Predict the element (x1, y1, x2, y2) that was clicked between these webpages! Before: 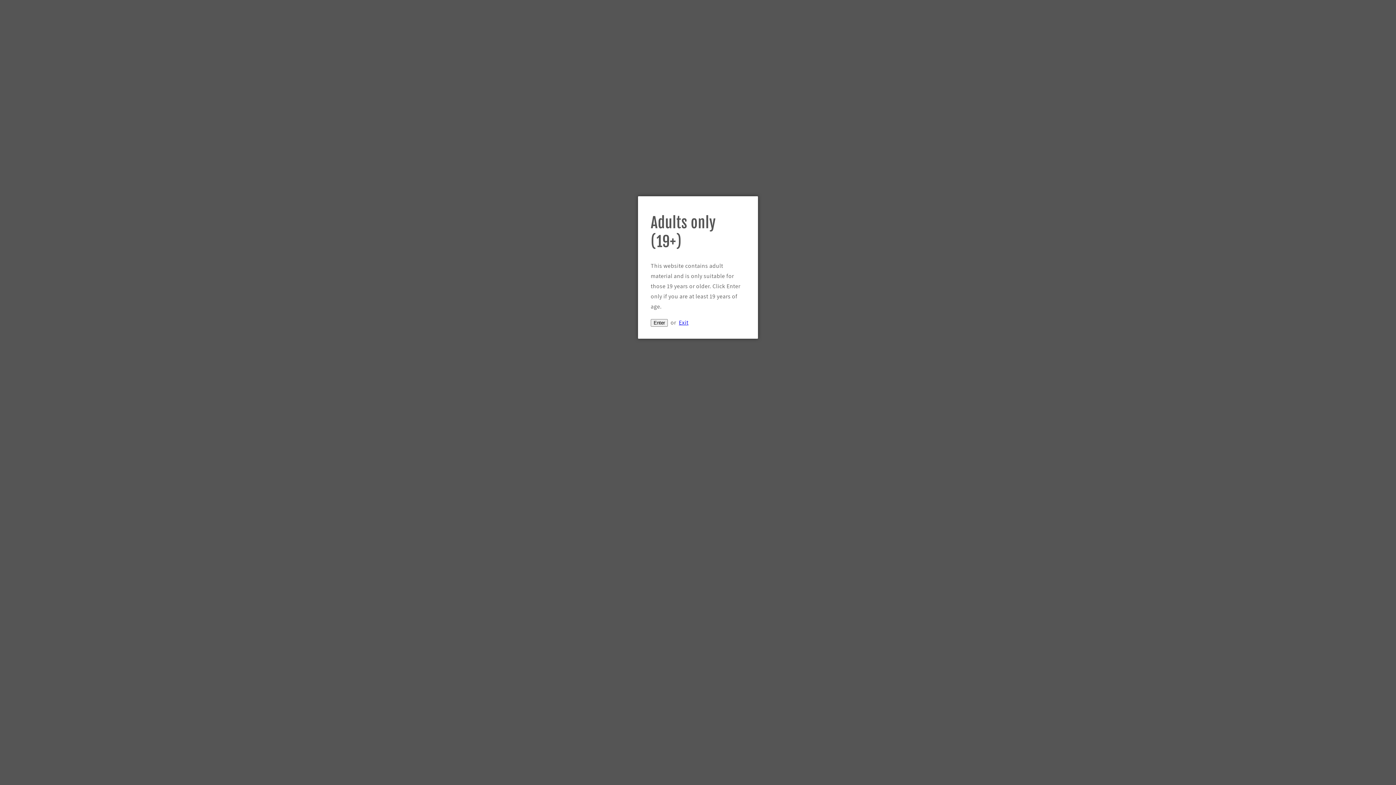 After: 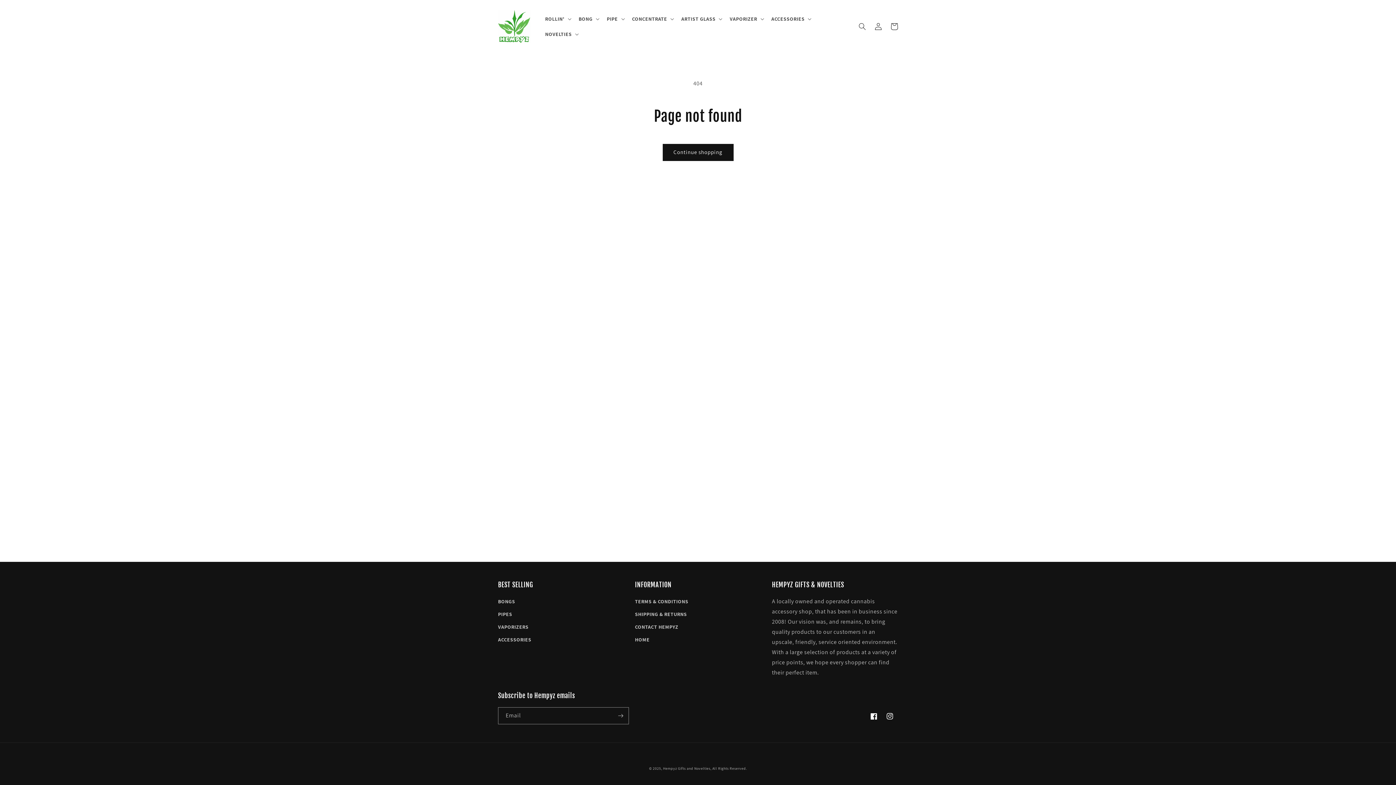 Action: label: Enter bbox: (650, 319, 668, 326)